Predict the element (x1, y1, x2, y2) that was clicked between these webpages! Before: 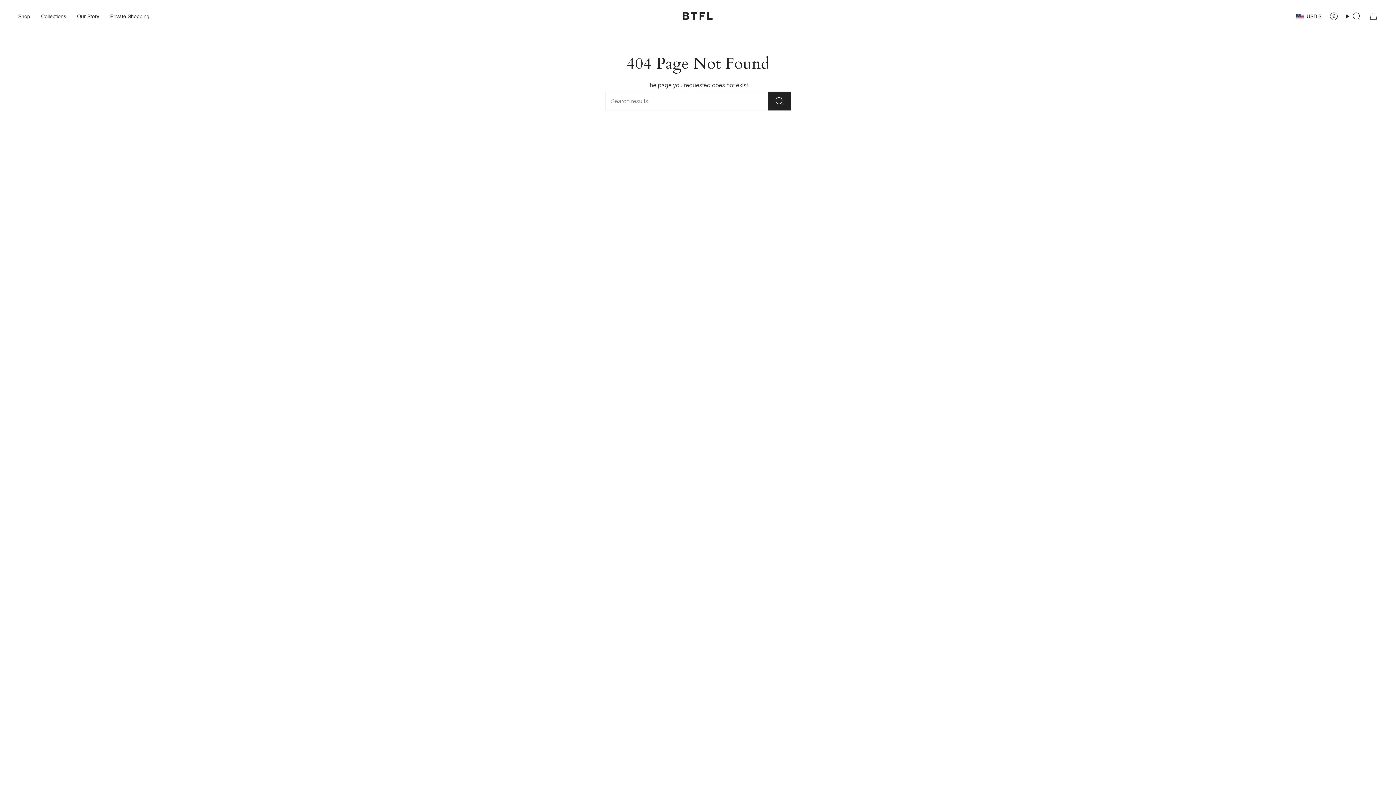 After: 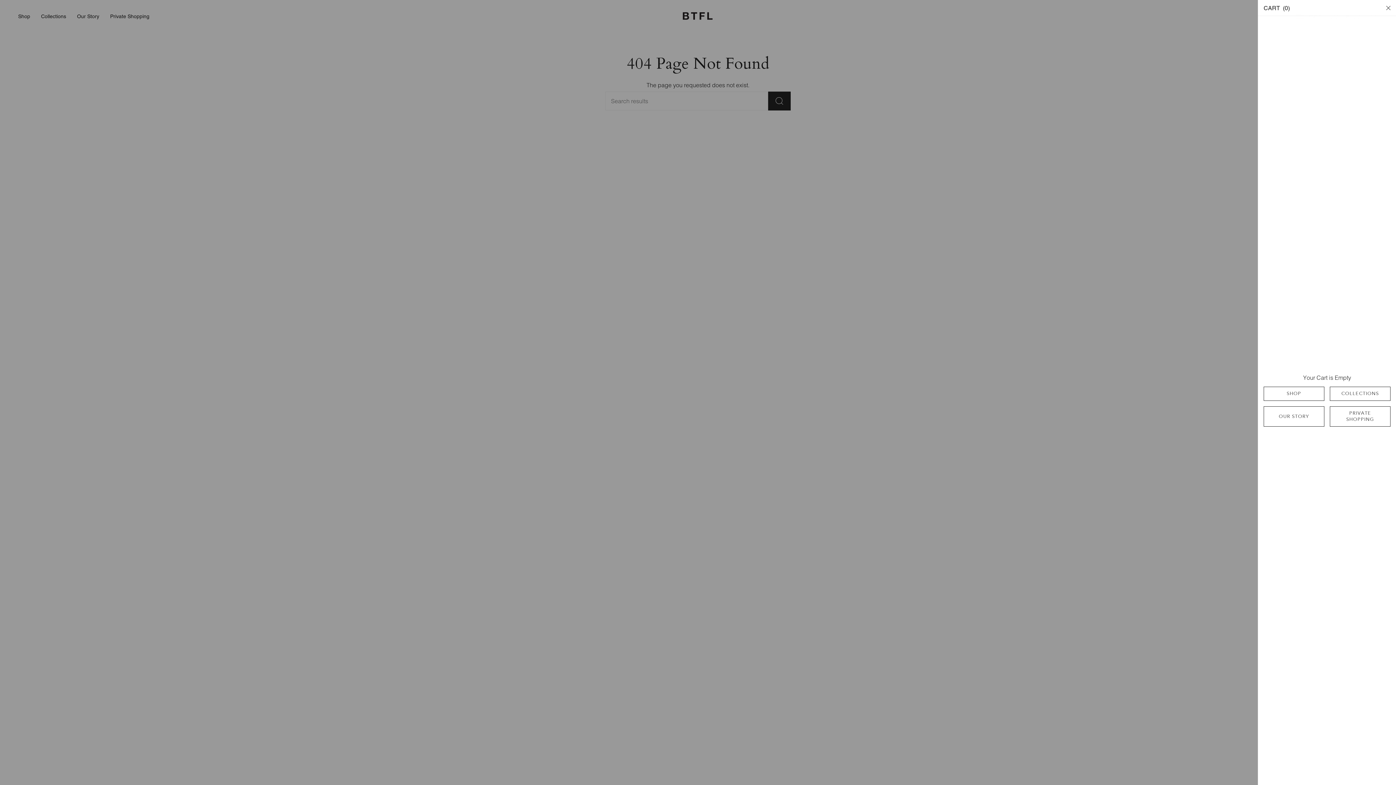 Action: label: Cart bbox: (1365, 10, 1382, 22)